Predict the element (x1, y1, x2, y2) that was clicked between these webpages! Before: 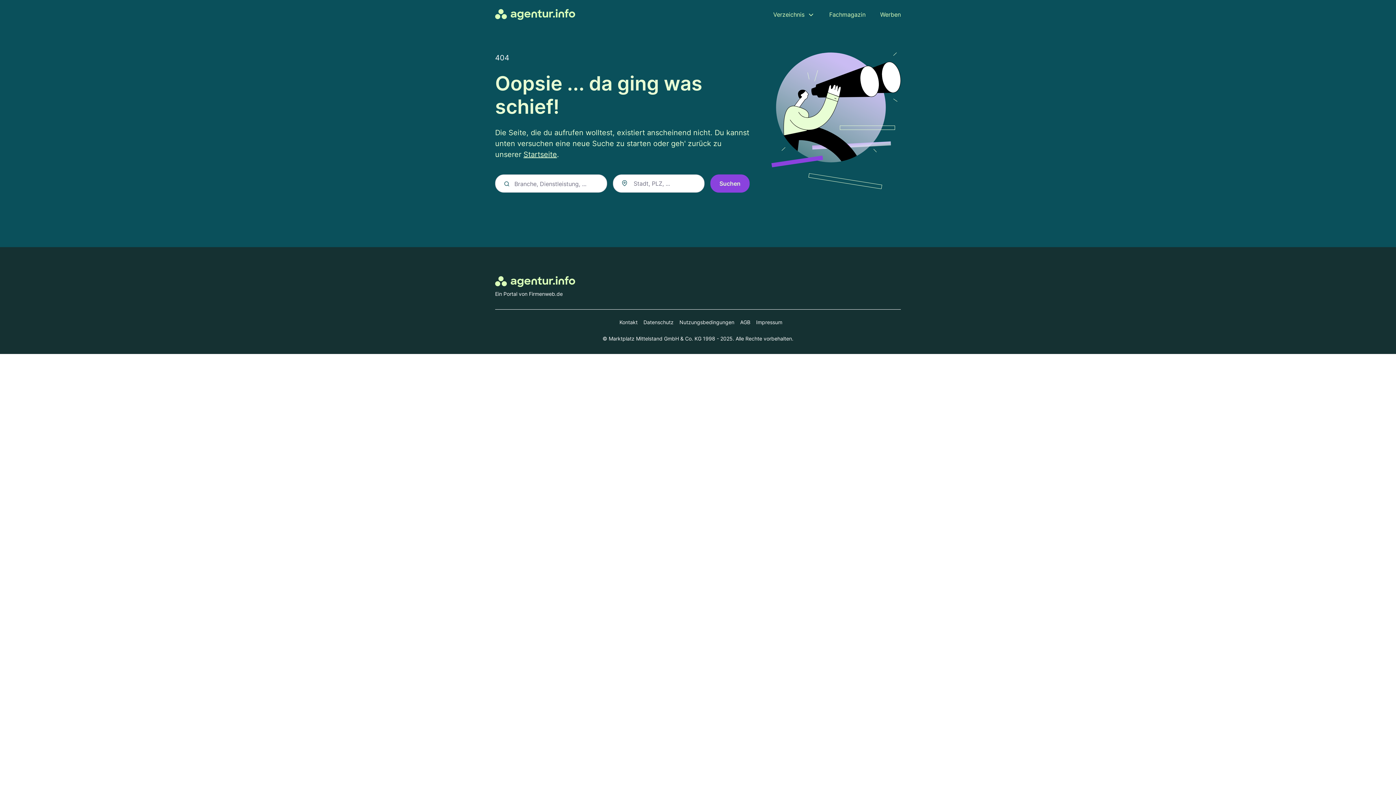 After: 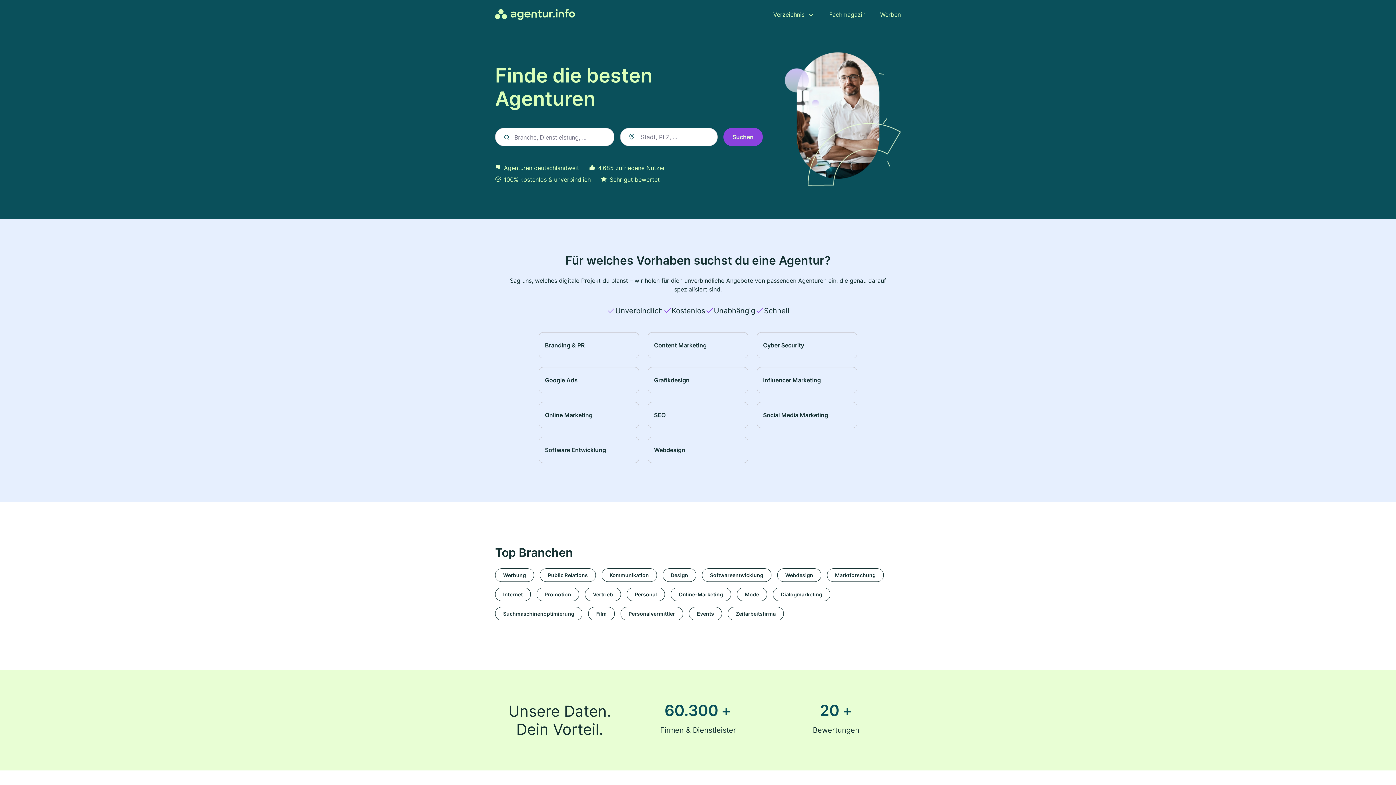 Action: label: Zur Startseite von Agentur.info bbox: (495, 9, 575, 20)